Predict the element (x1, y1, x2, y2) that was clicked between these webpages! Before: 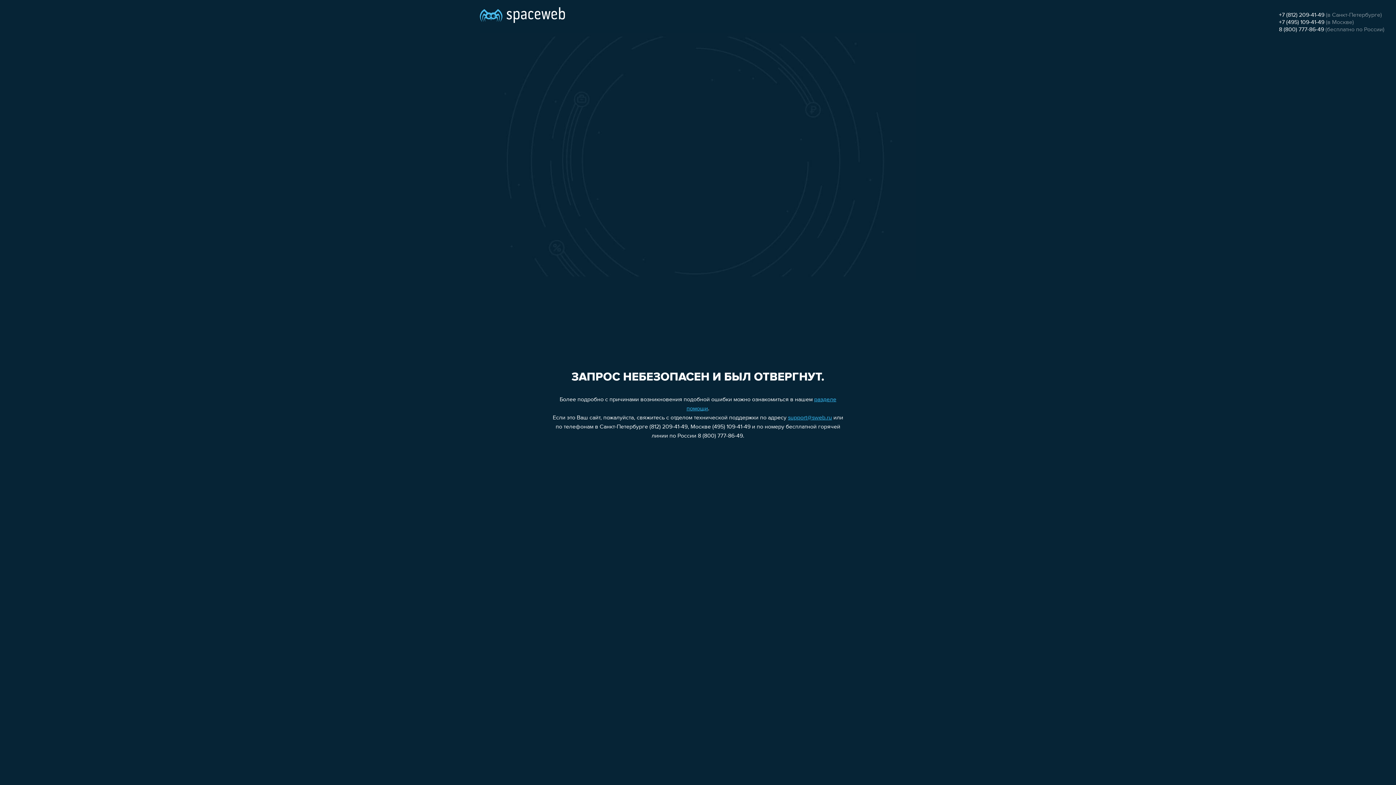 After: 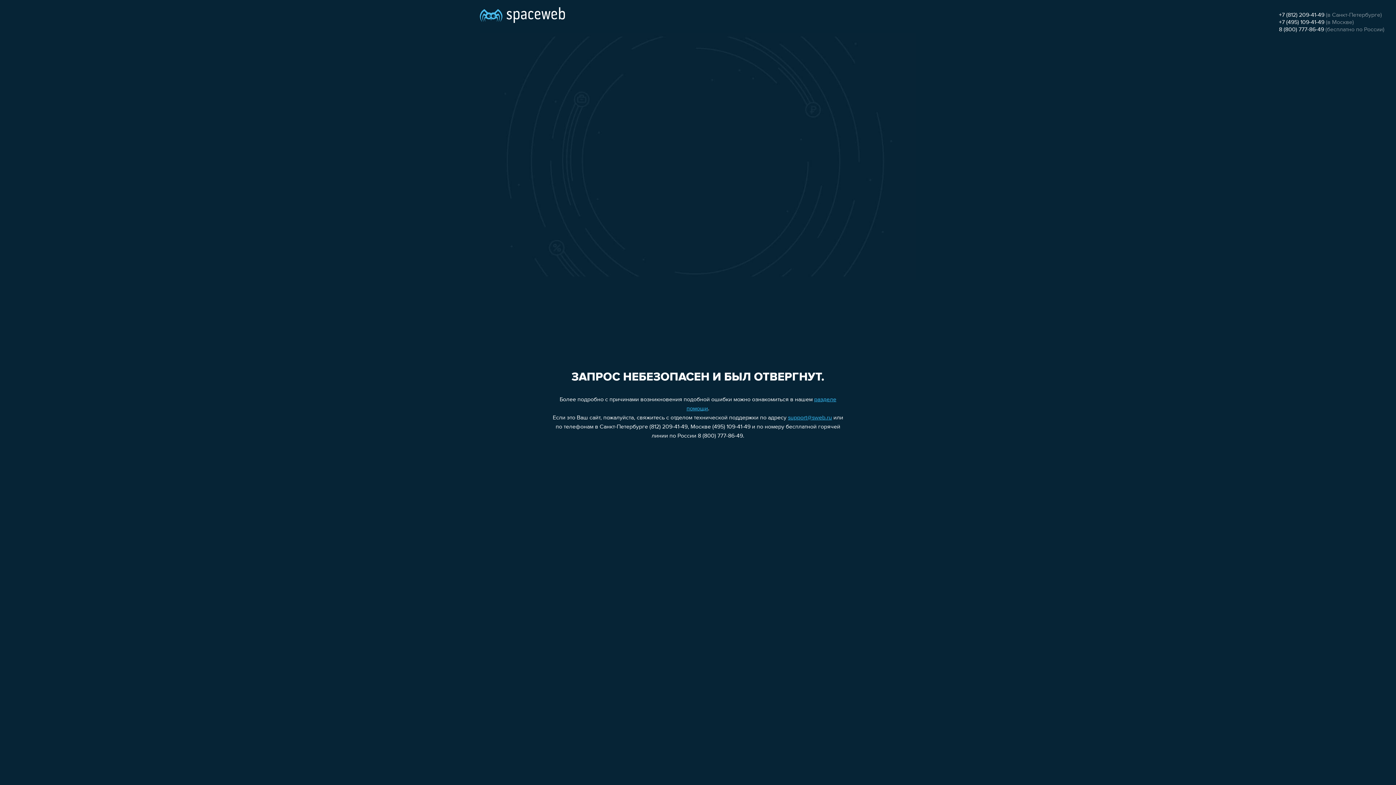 Action: label: 8 (800) 777-86-49 bbox: (1279, 26, 1324, 32)